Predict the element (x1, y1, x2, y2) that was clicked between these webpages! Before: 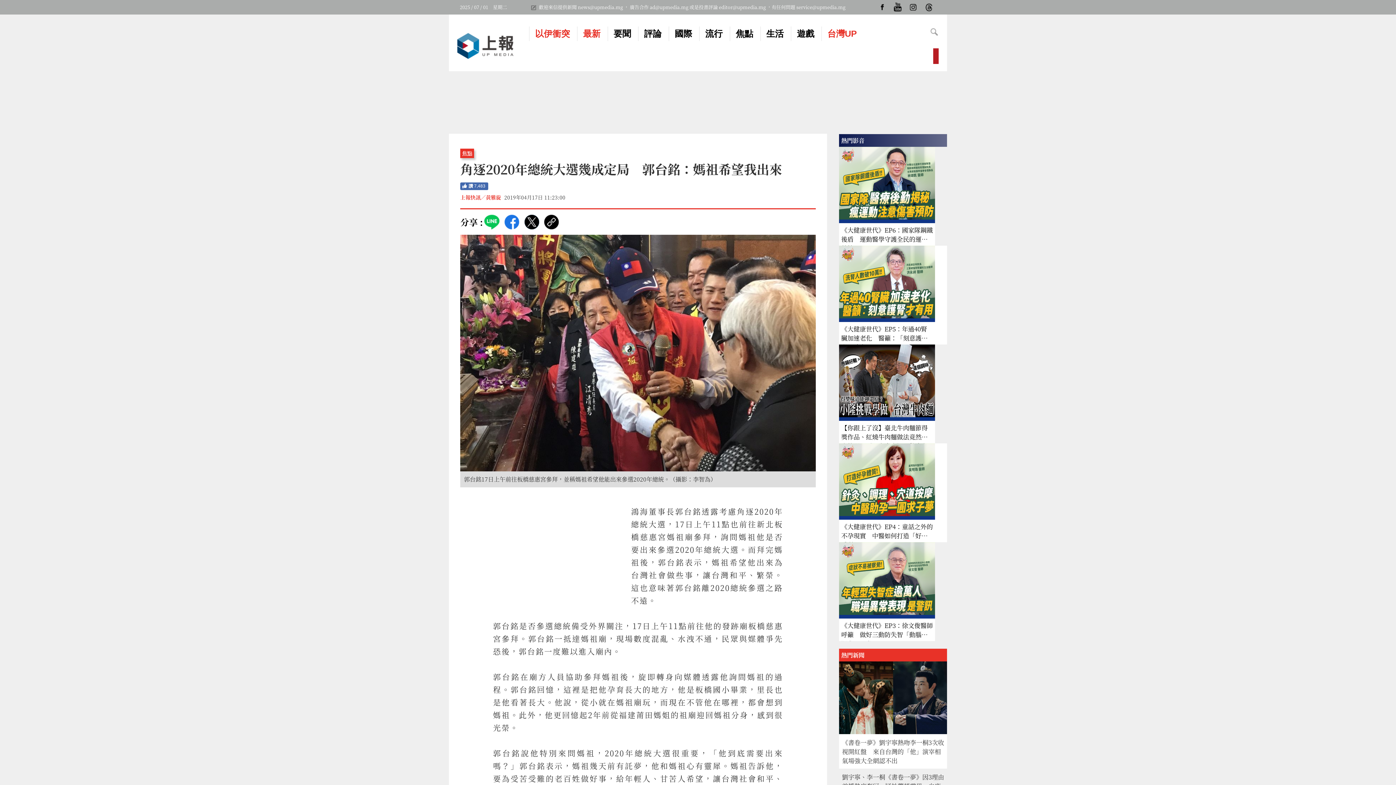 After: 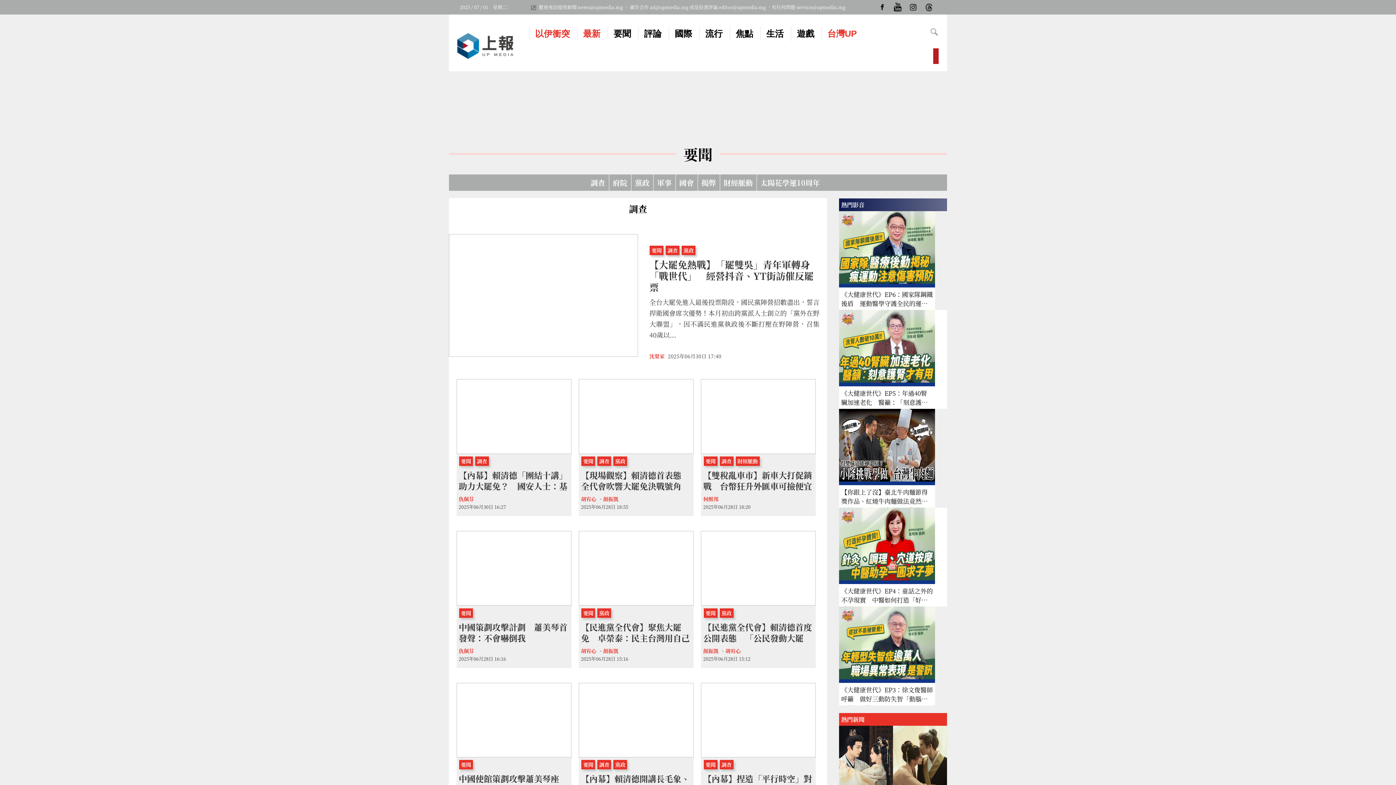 Action: bbox: (613, 28, 631, 39) label: 要聞